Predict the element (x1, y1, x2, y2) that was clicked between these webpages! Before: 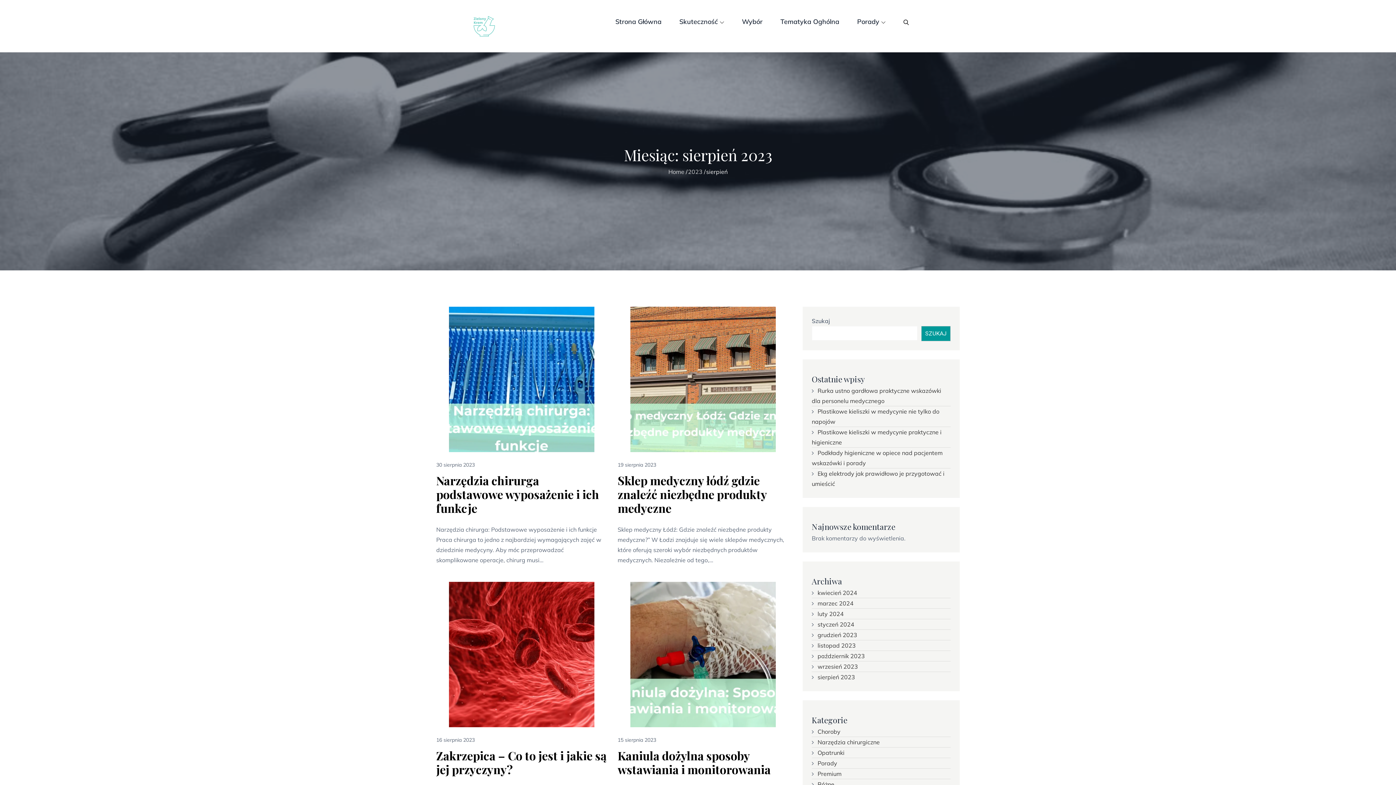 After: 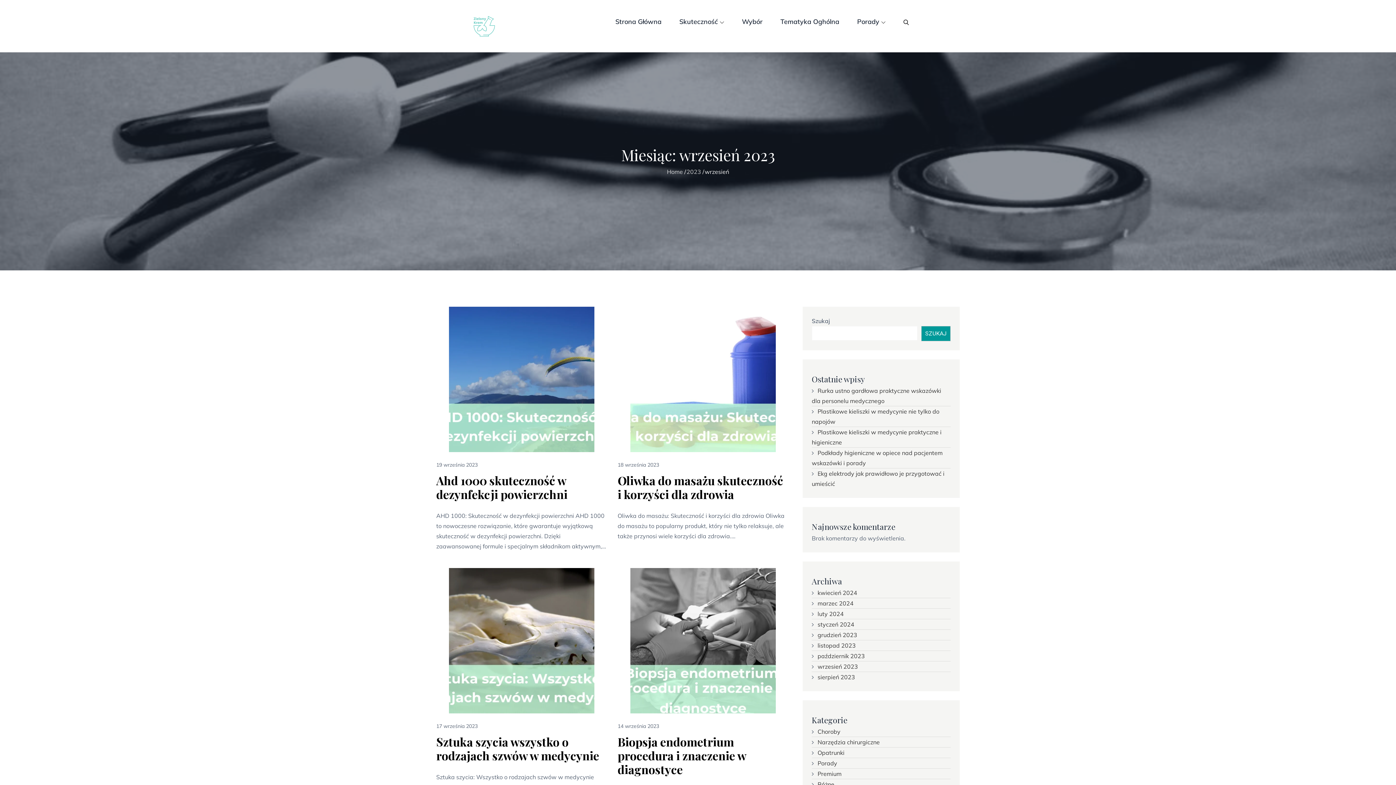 Action: label: wrzesień 2023 bbox: (817, 663, 858, 670)